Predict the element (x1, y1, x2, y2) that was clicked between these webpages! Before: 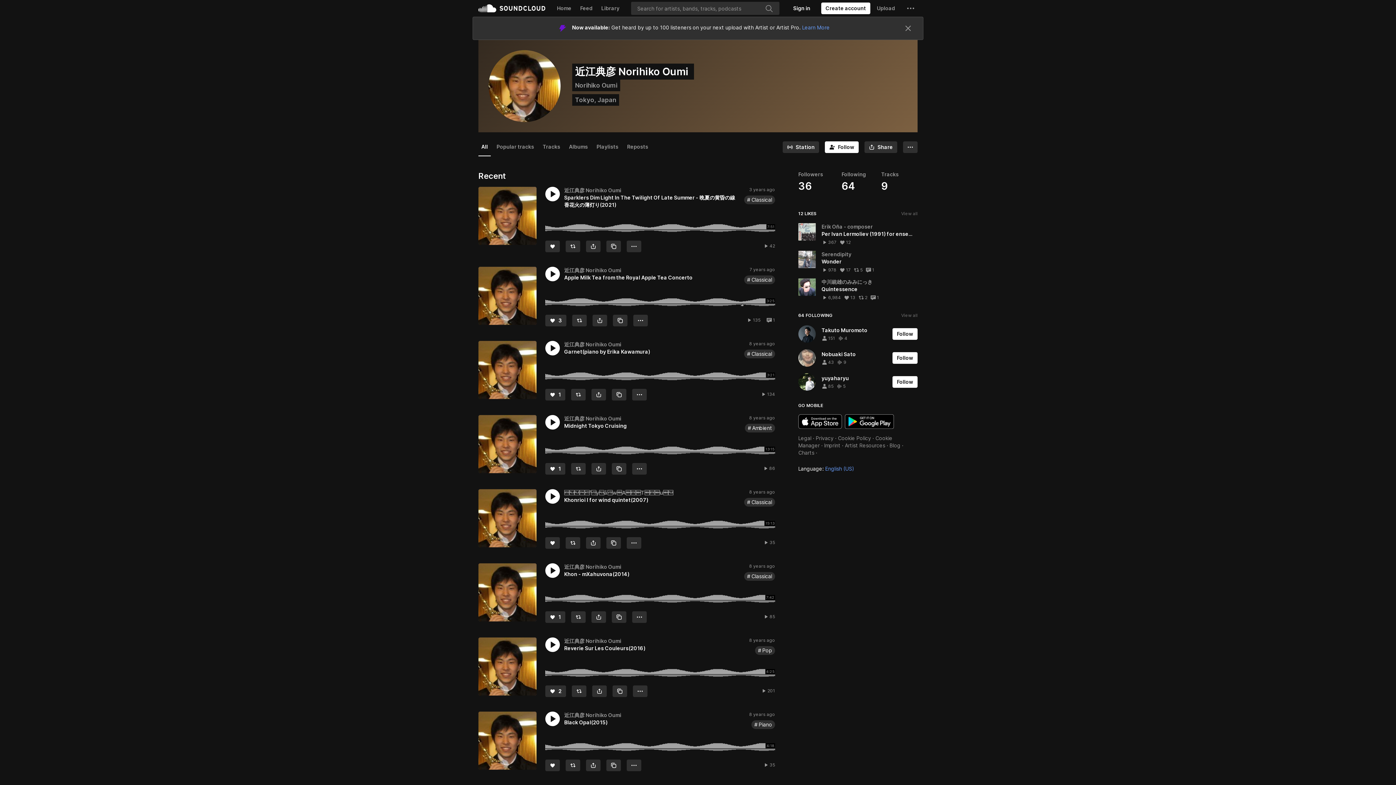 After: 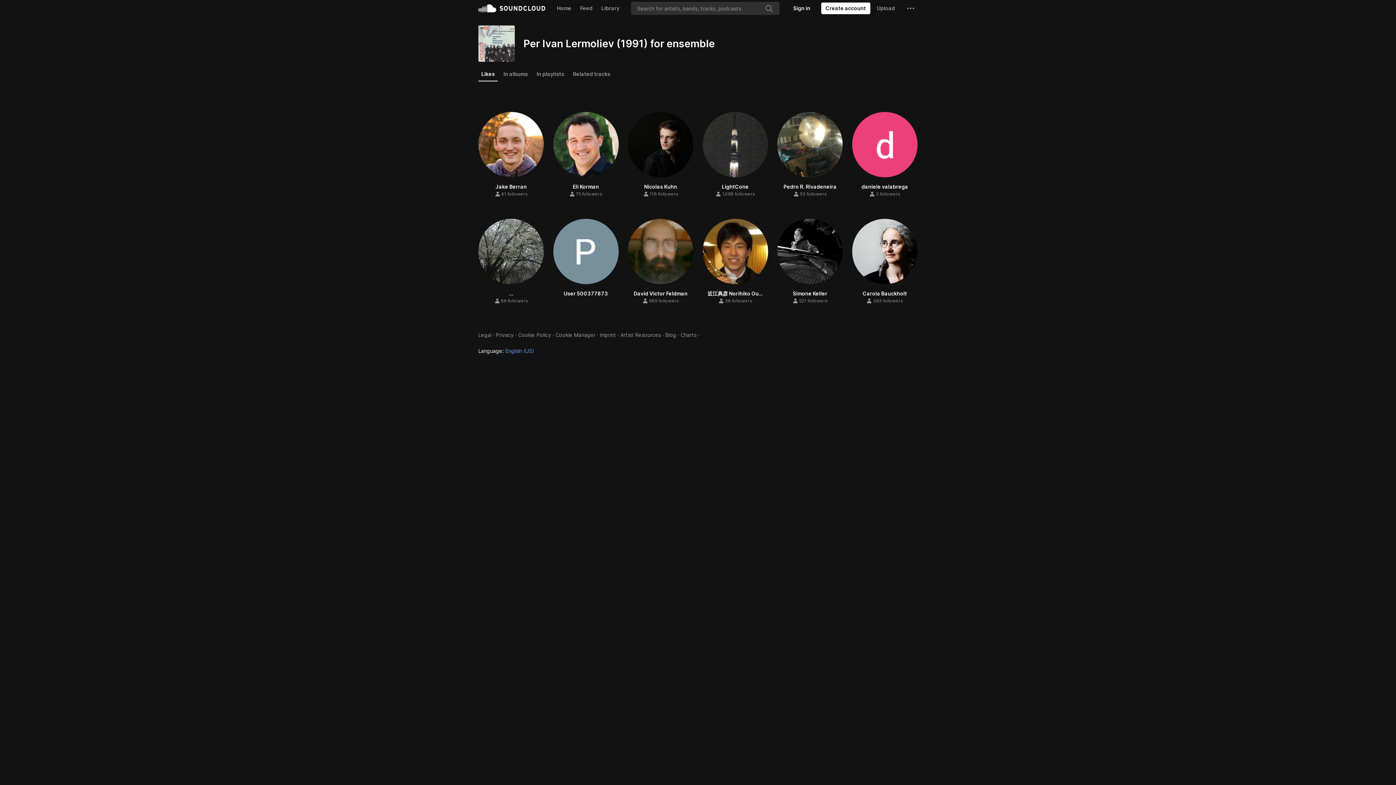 Action: label: View all likes
12 bbox: (839, 239, 850, 245)